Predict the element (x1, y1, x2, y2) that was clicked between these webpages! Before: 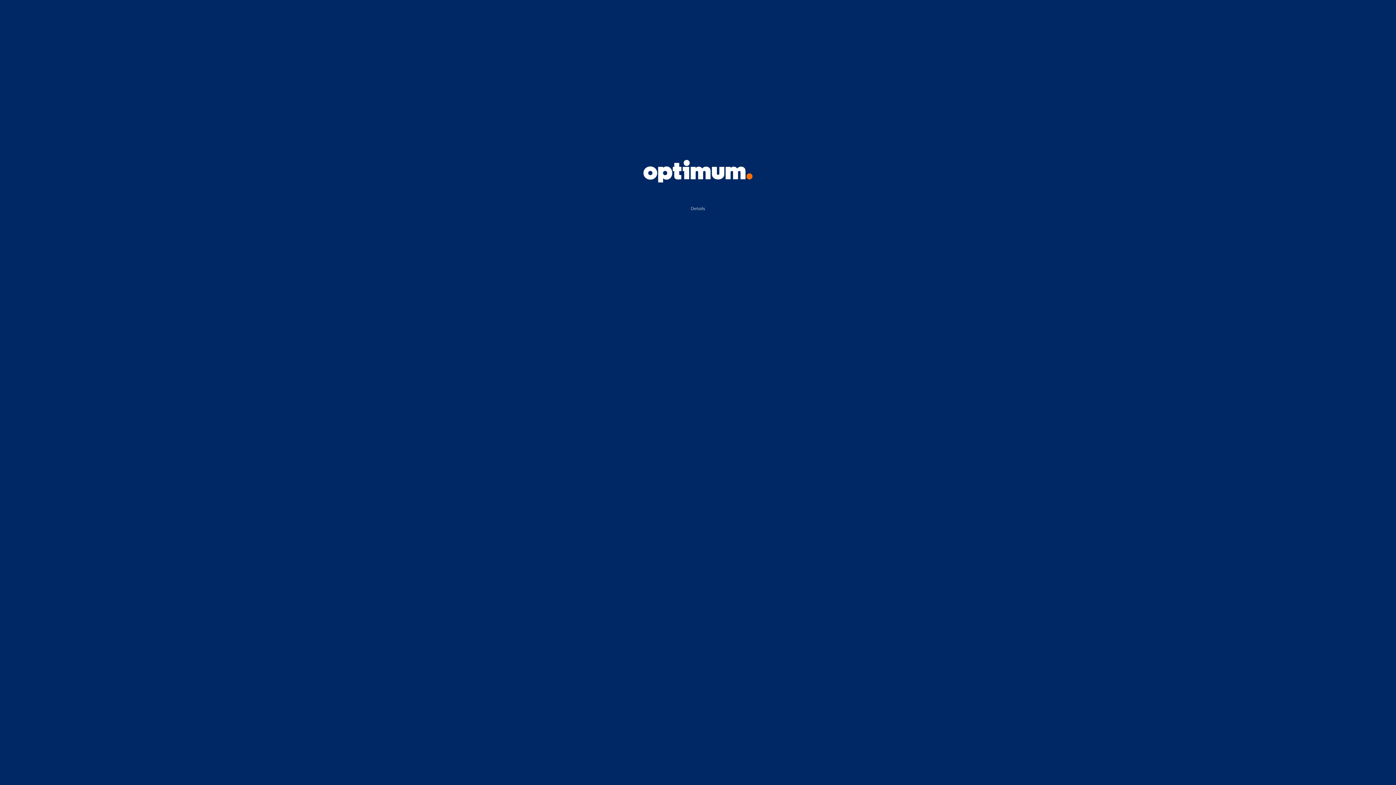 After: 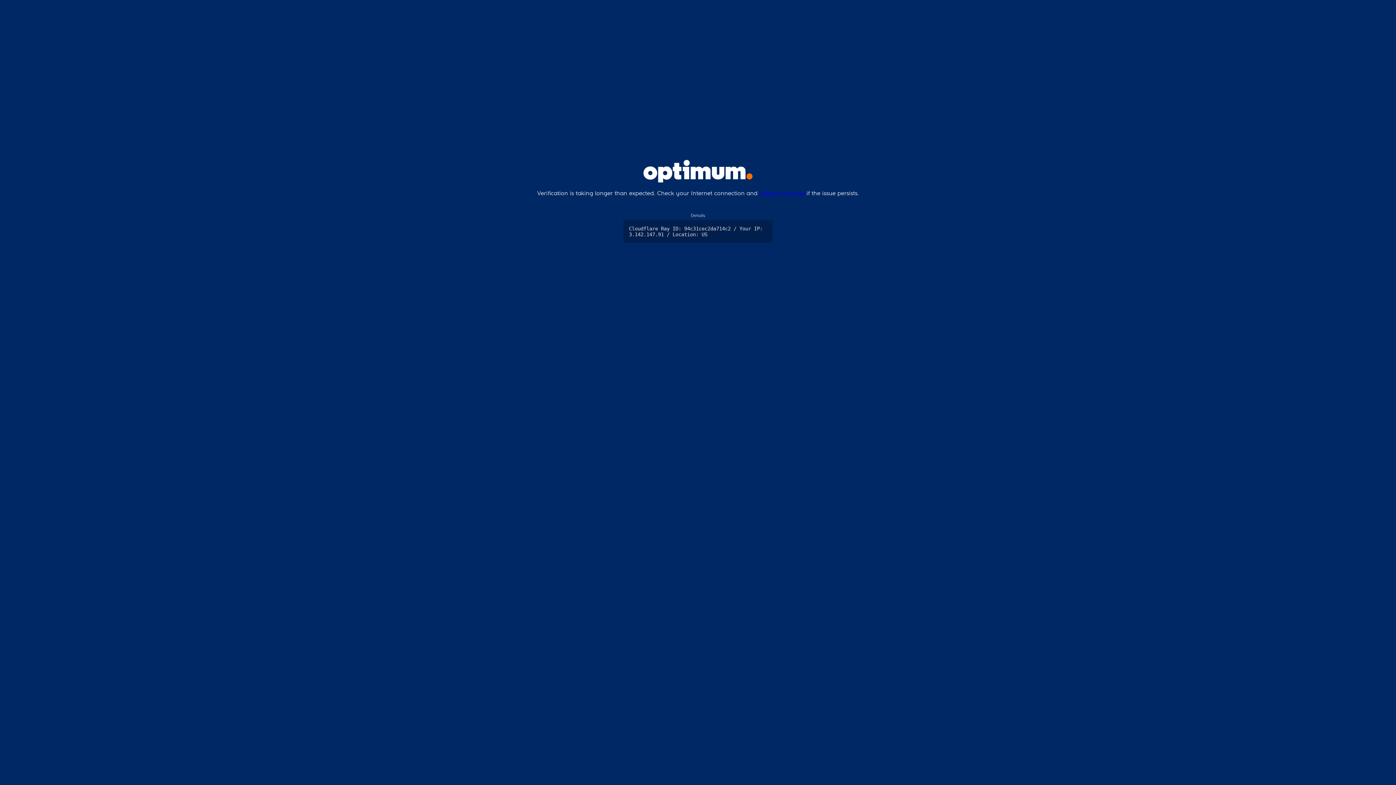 Action: label: Details bbox: (69, 206, 1326, 211)